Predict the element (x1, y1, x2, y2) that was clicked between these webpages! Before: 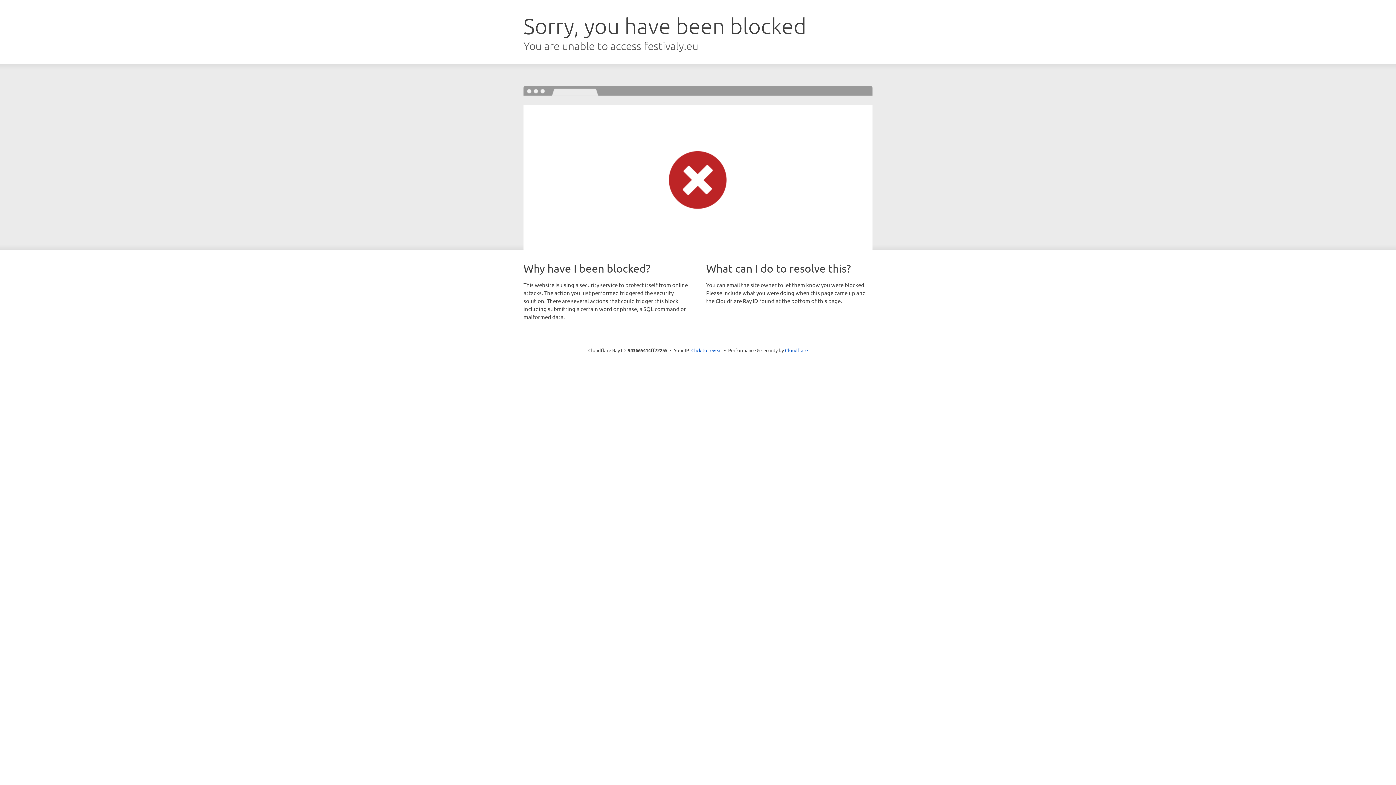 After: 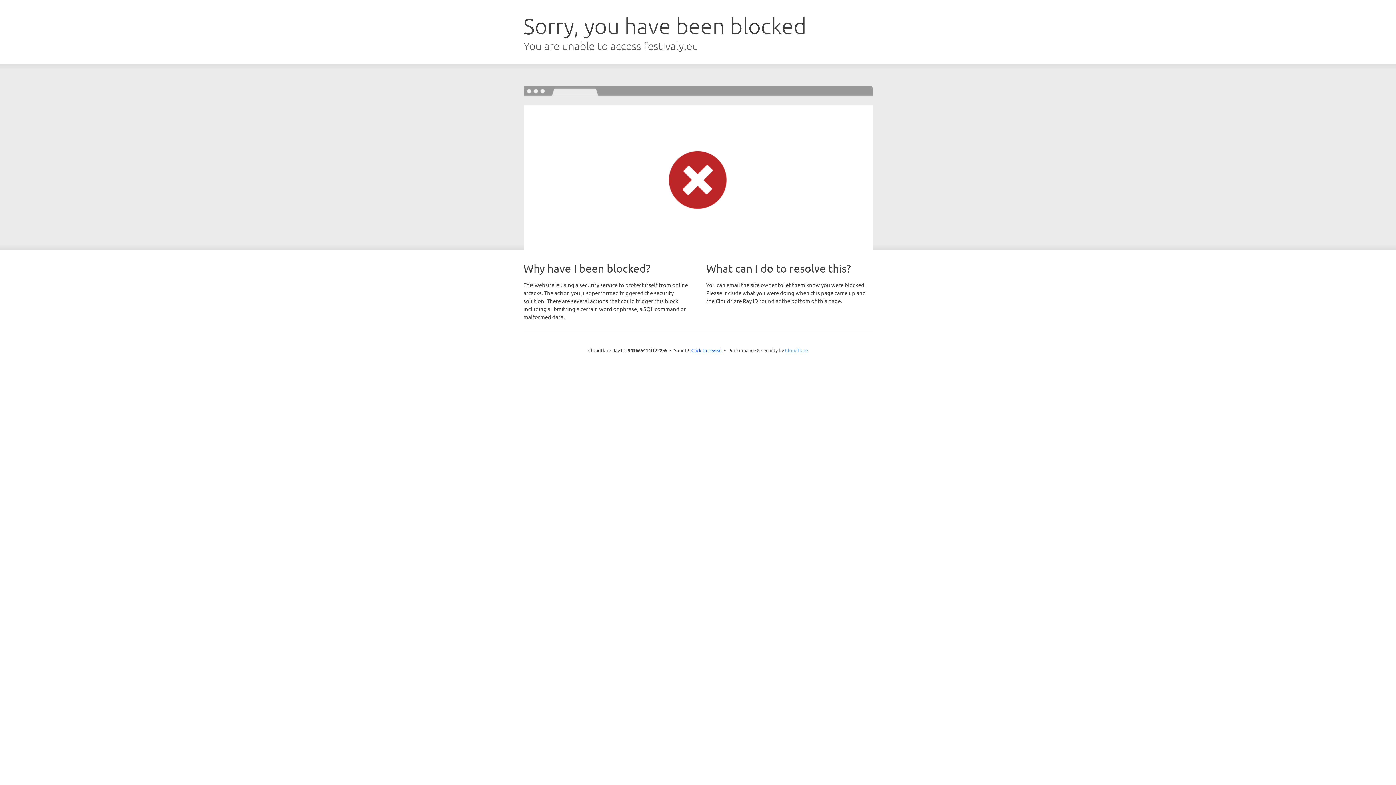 Action: bbox: (785, 347, 808, 353) label: Cloudflare